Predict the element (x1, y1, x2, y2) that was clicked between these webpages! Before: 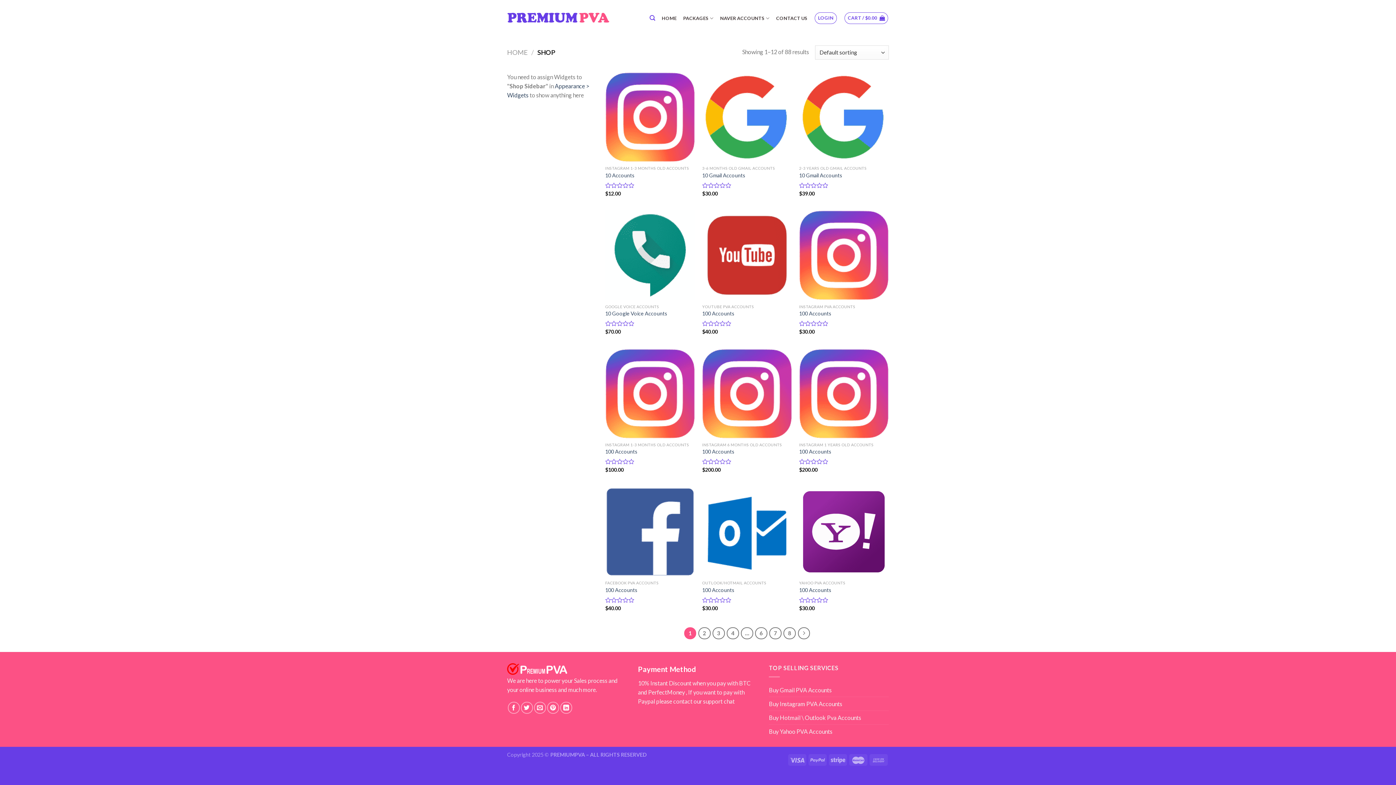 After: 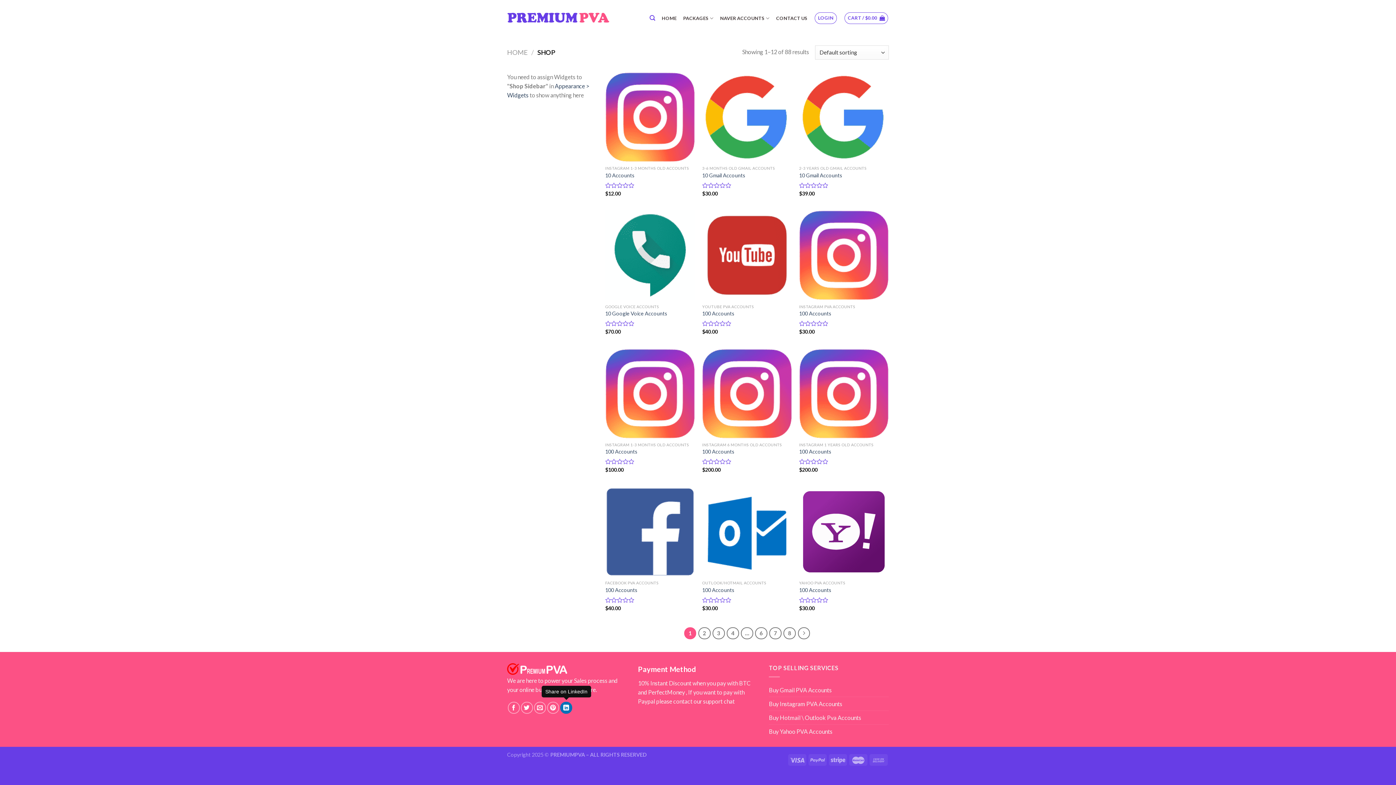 Action: bbox: (560, 702, 572, 714)